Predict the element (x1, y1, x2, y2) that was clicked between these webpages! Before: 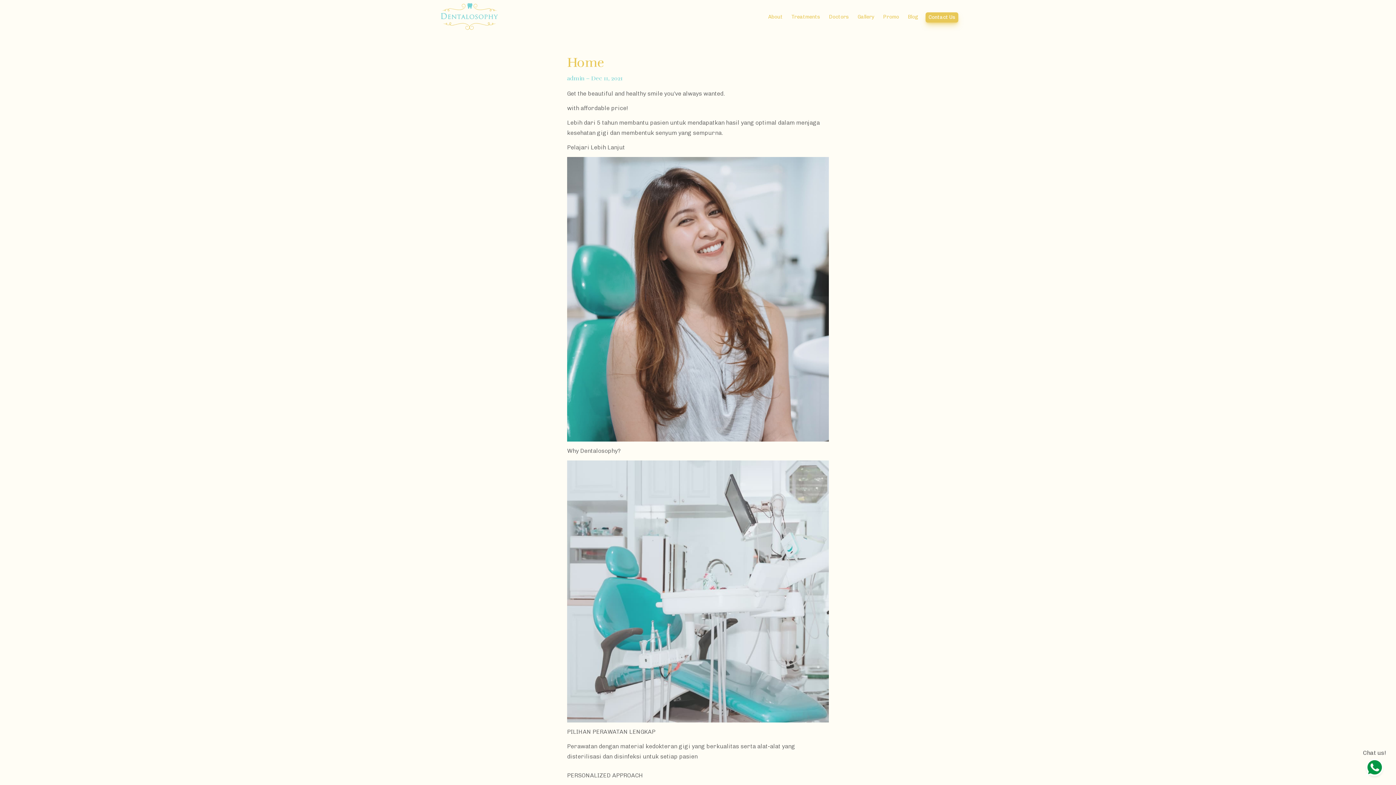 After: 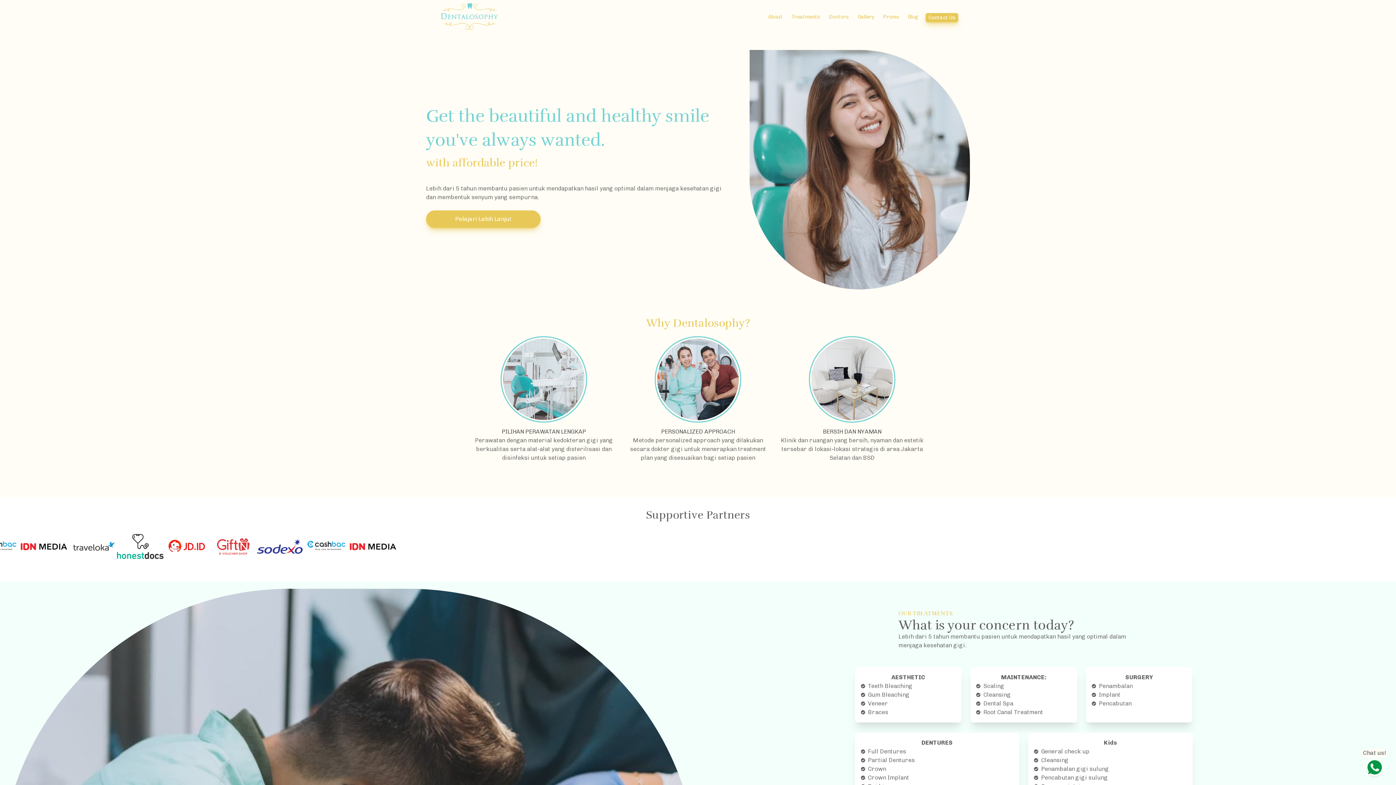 Action: bbox: (437, 24, 501, 31)